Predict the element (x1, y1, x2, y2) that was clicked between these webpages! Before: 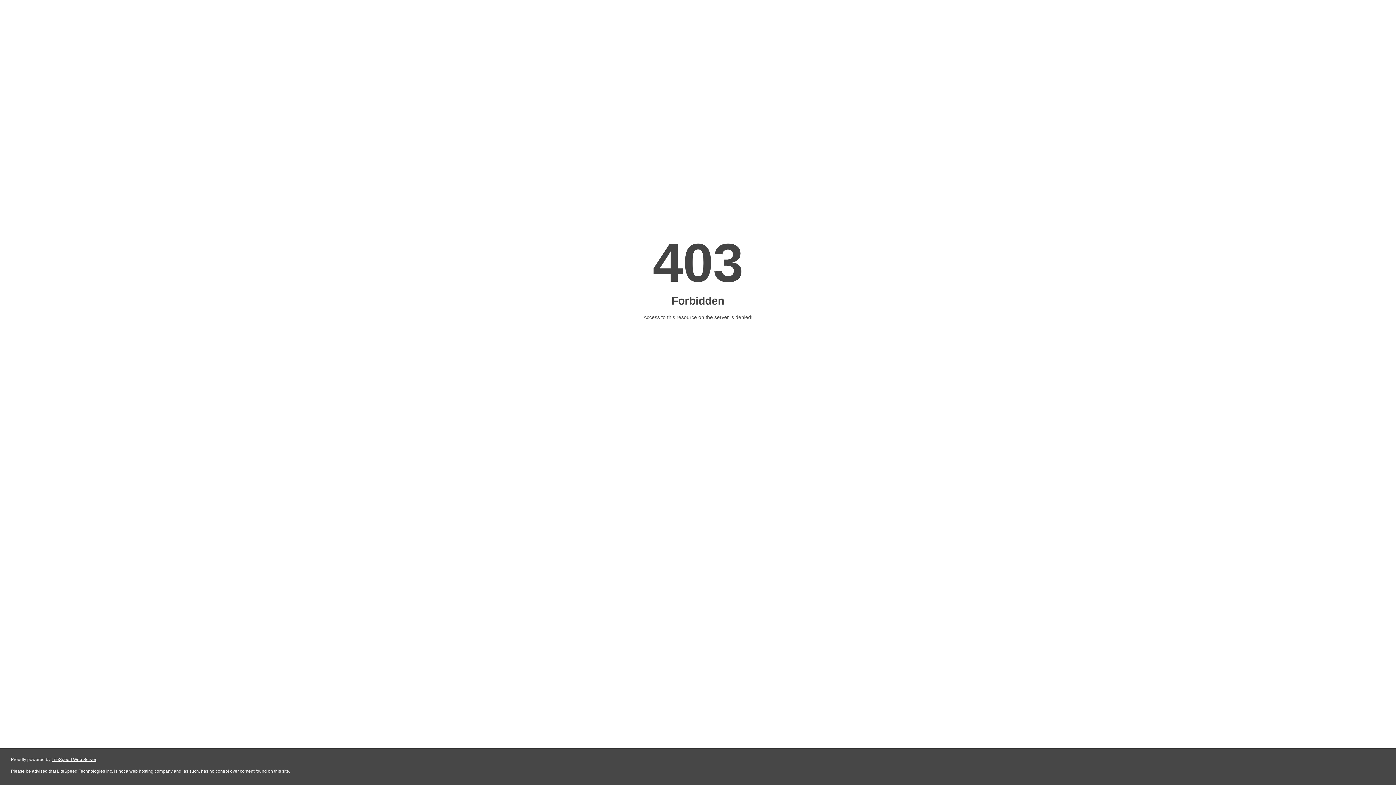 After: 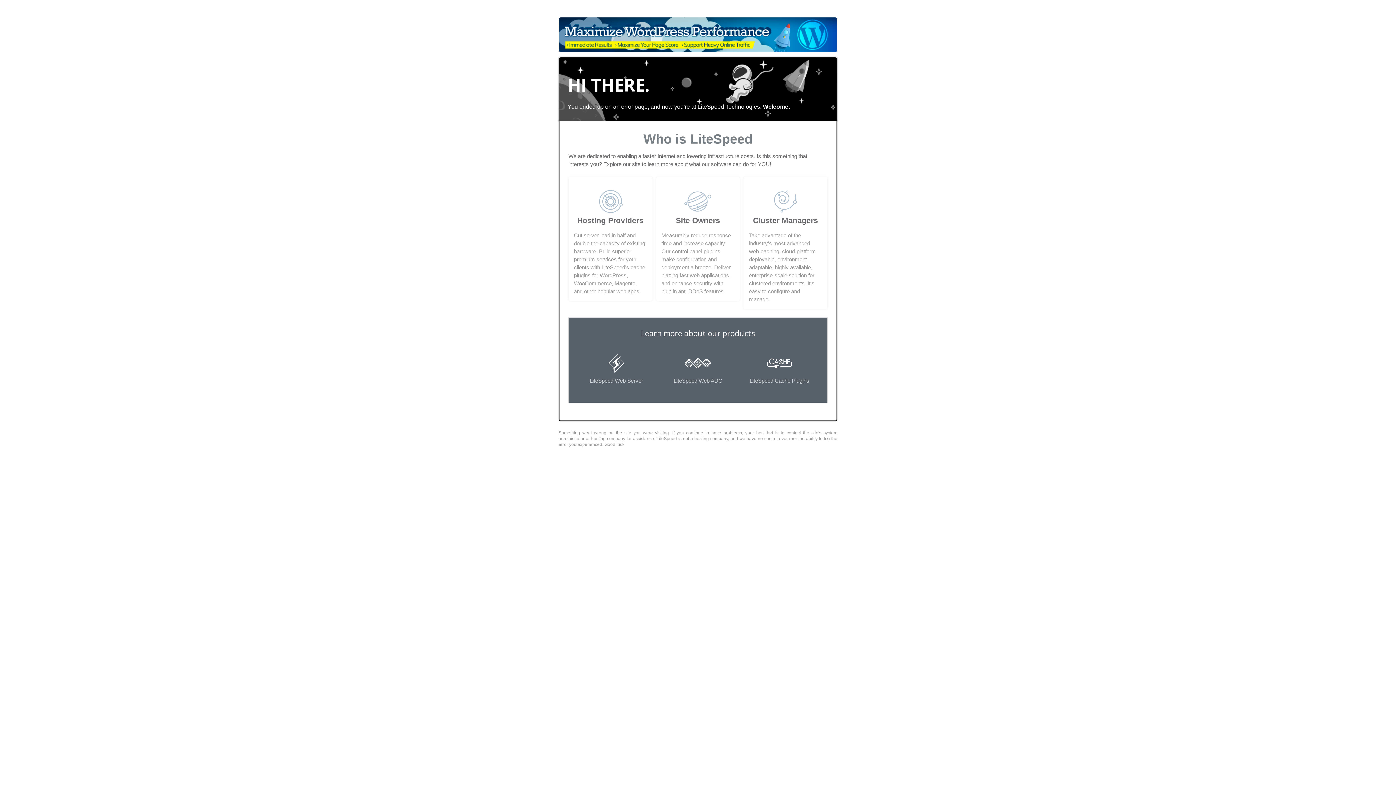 Action: label: LiteSpeed Web Server bbox: (51, 757, 96, 762)